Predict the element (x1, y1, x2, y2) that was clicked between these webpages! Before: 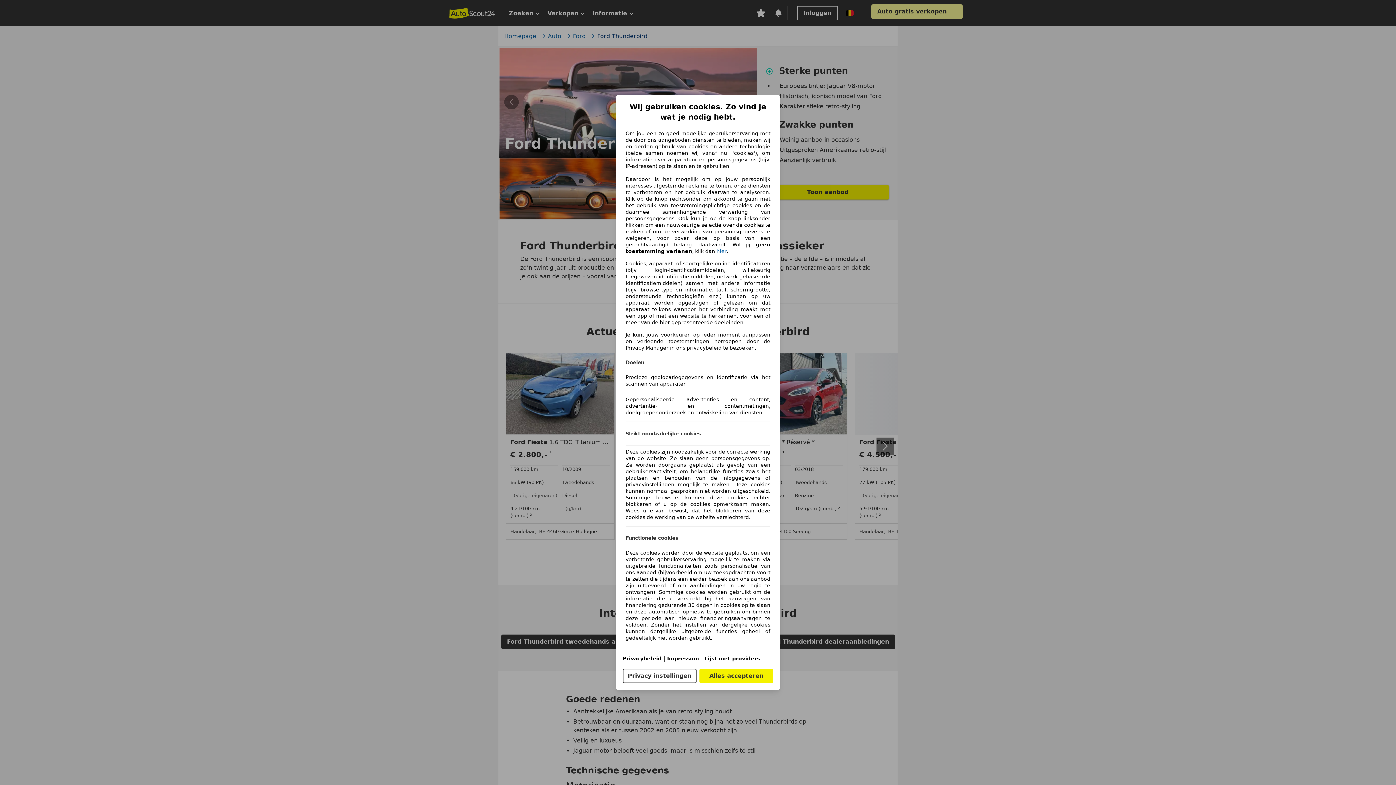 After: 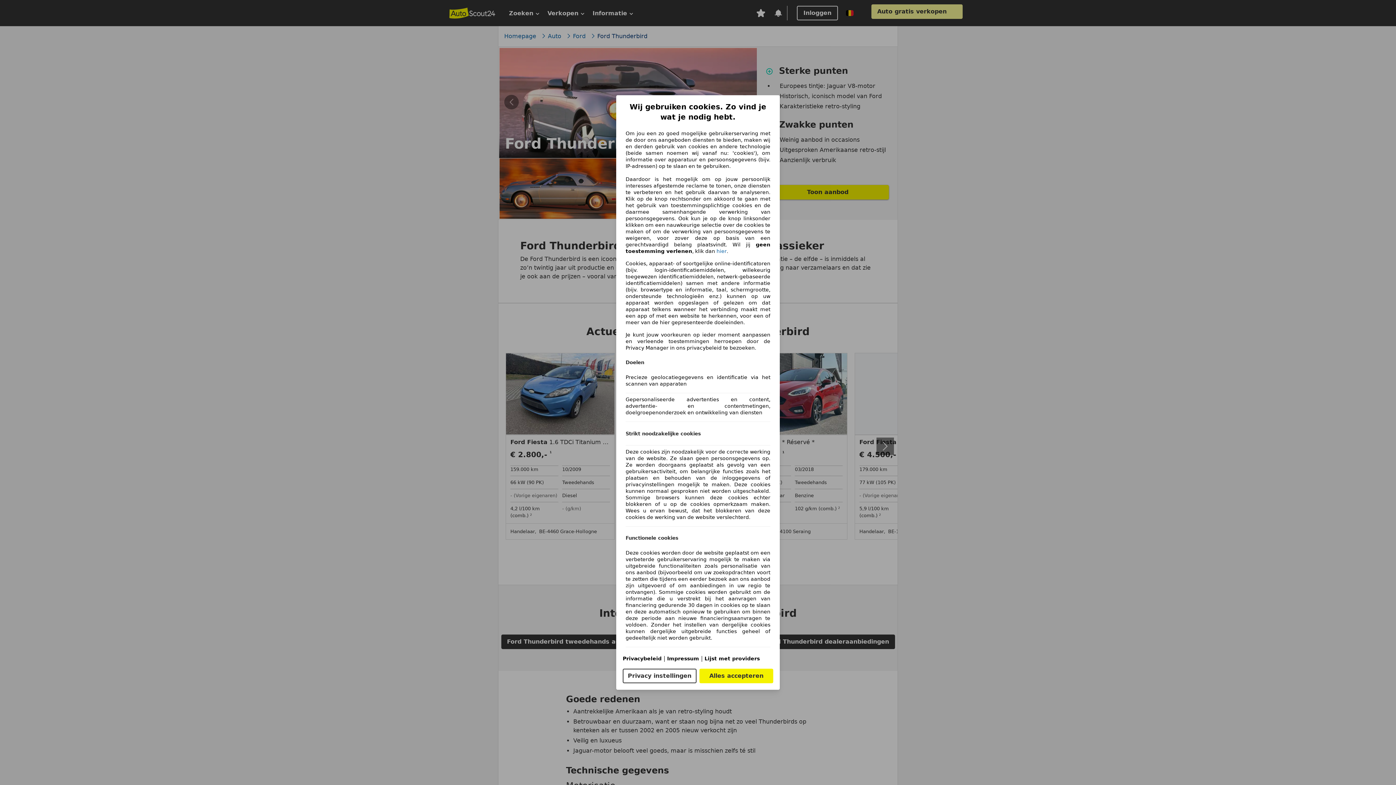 Action: bbox: (622, 656, 661, 661) label: Privacybeleid(opent in een nieuw venster)